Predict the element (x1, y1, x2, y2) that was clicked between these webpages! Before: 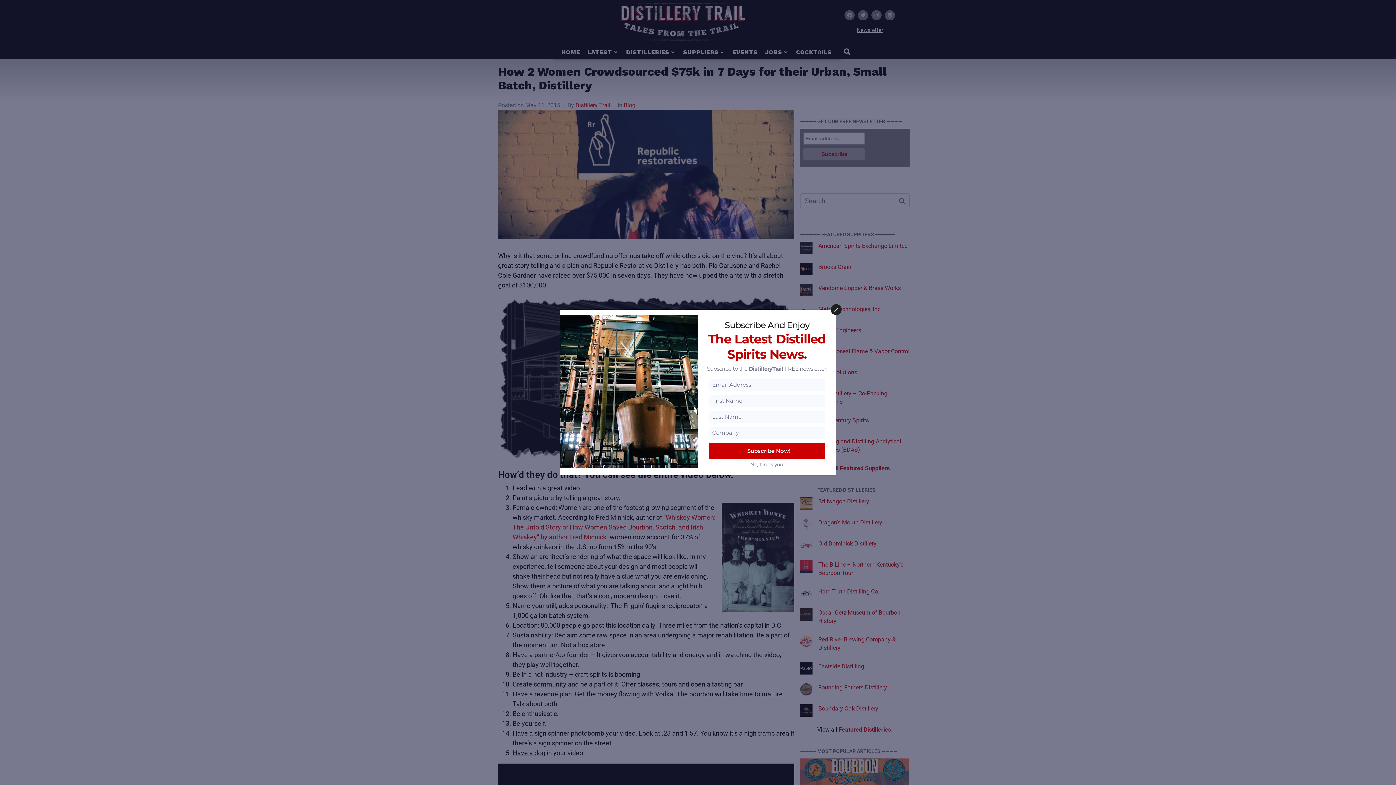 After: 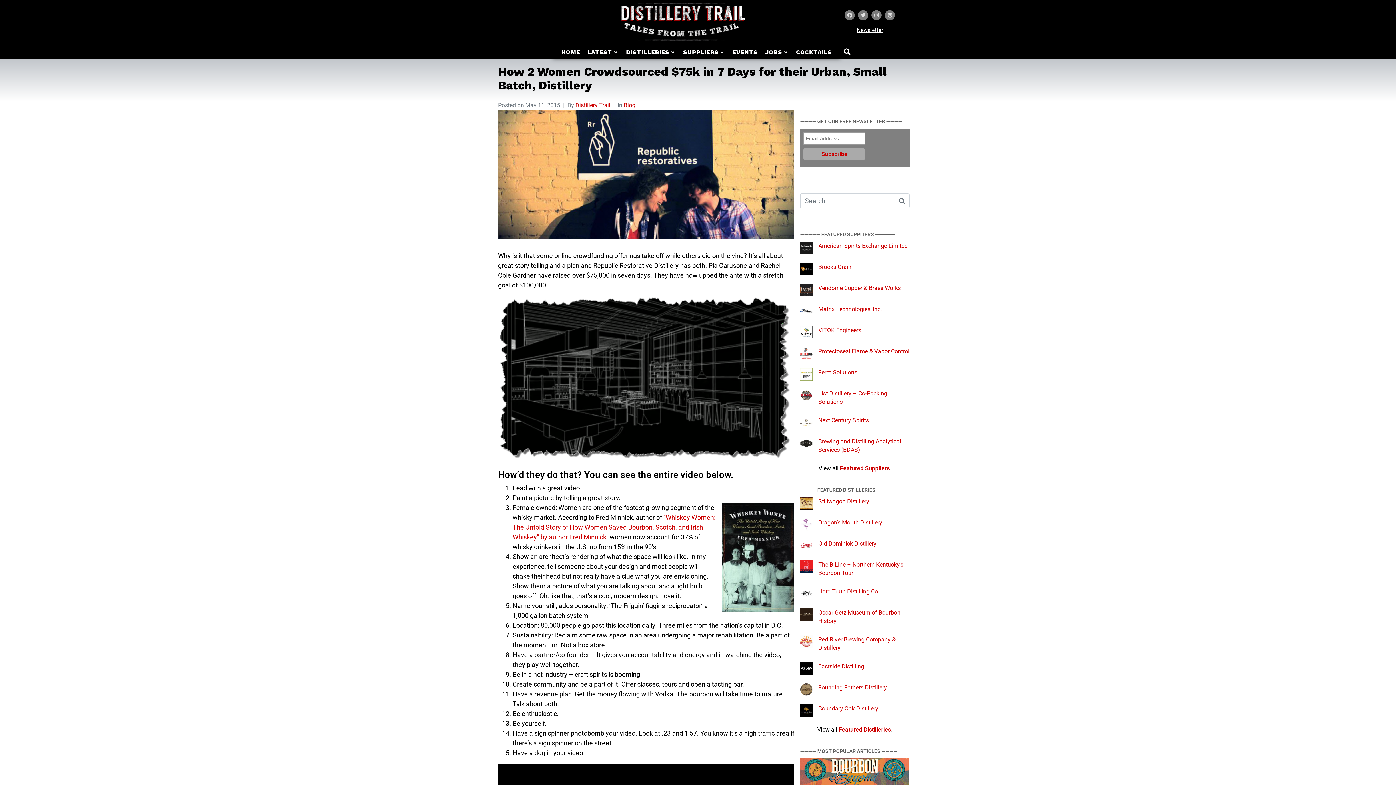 Action: label: No, thank you. bbox: (750, 461, 784, 468)